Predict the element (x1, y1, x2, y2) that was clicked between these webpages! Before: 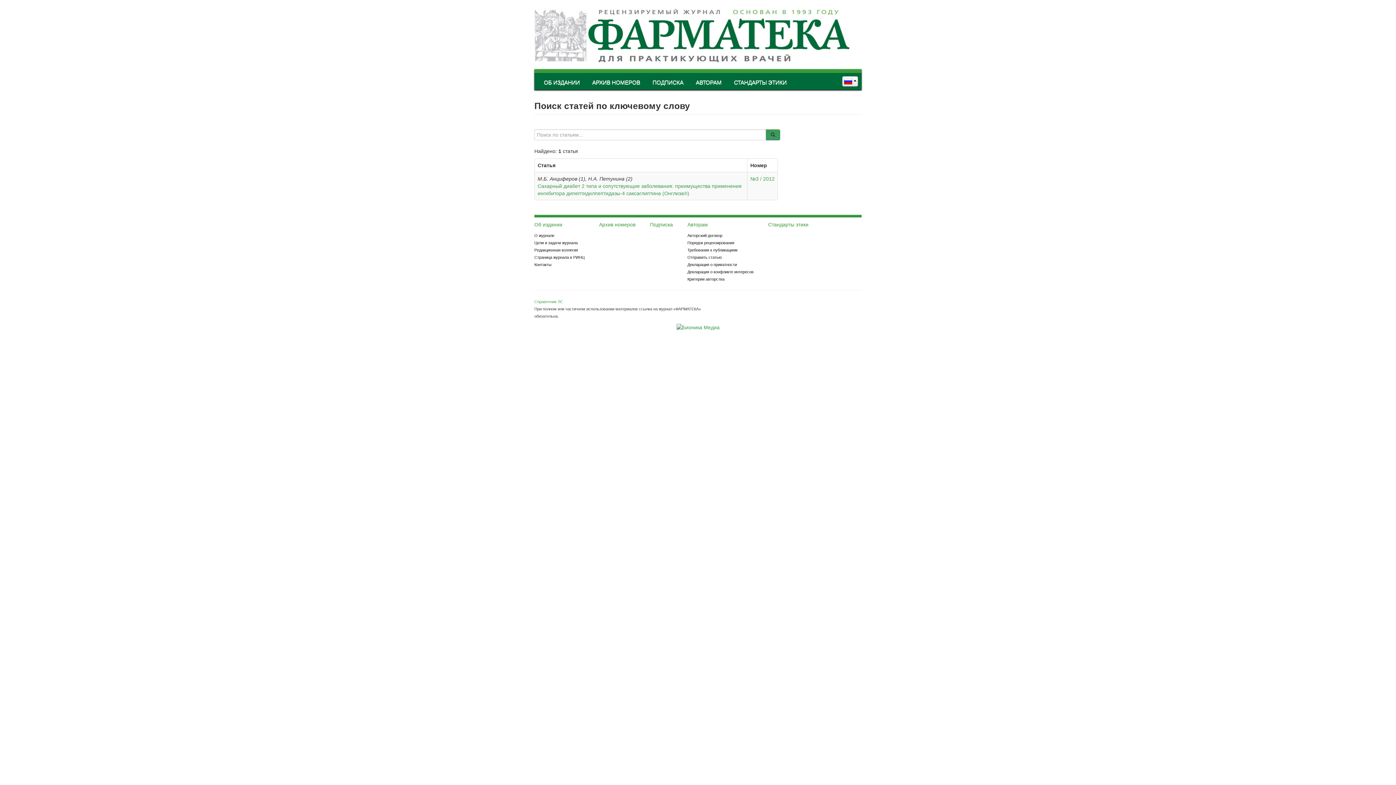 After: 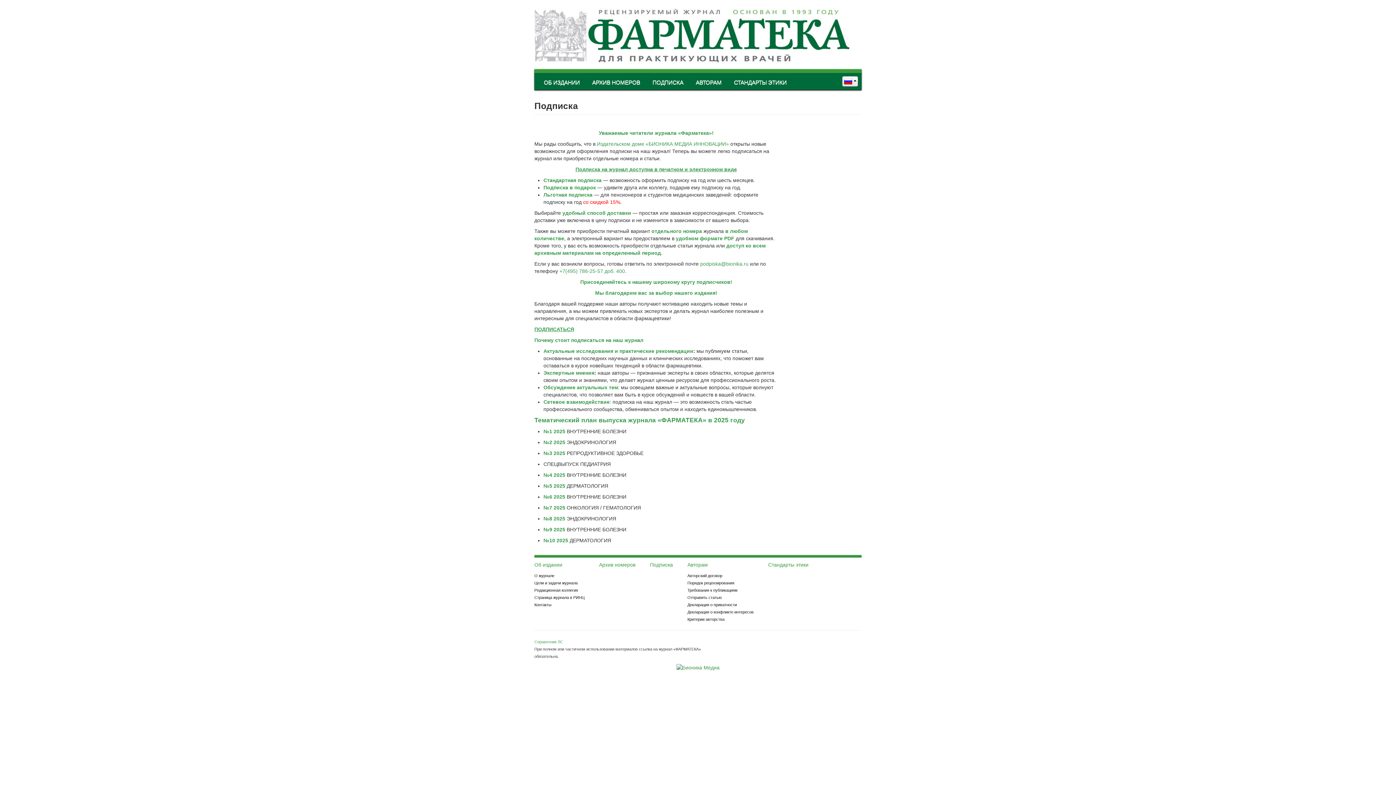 Action: label: Подписка bbox: (650, 221, 673, 227)